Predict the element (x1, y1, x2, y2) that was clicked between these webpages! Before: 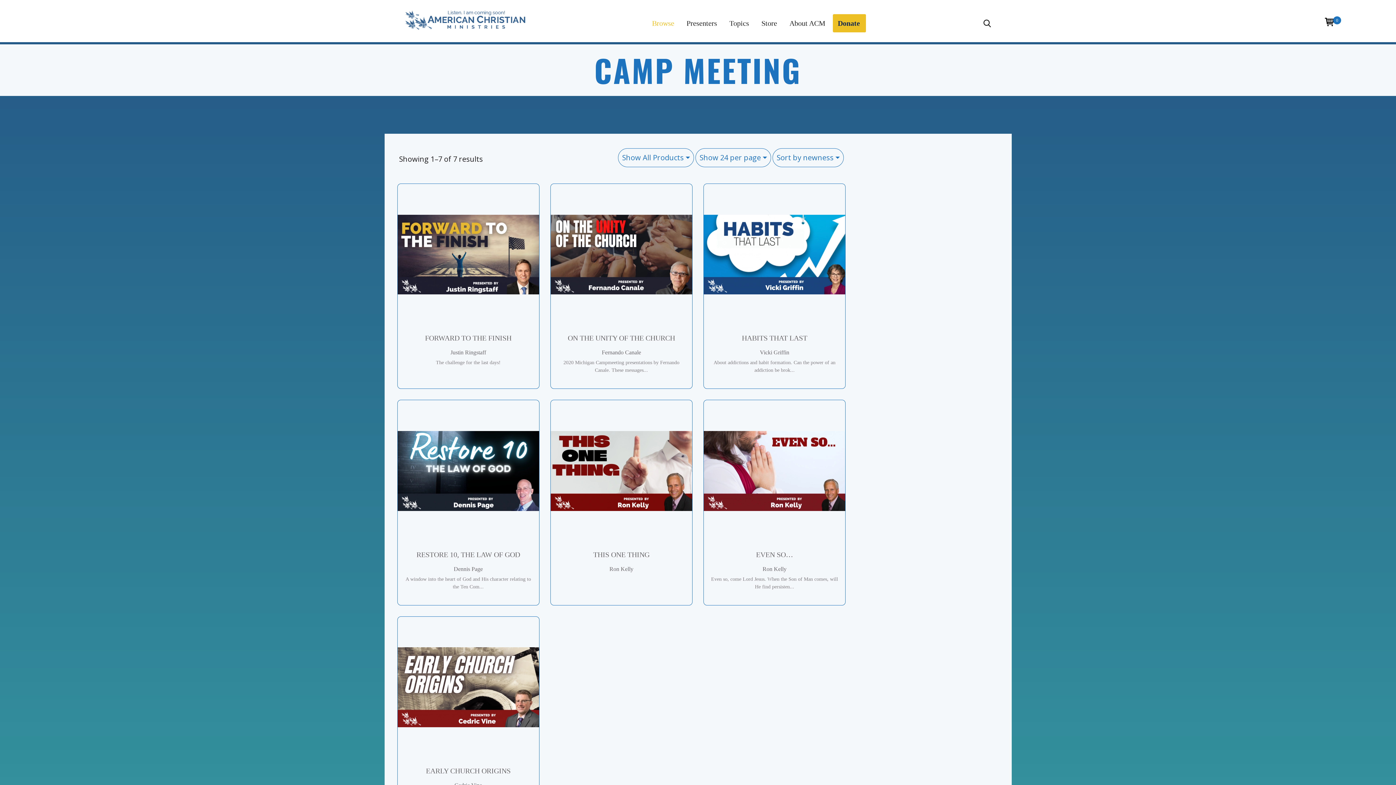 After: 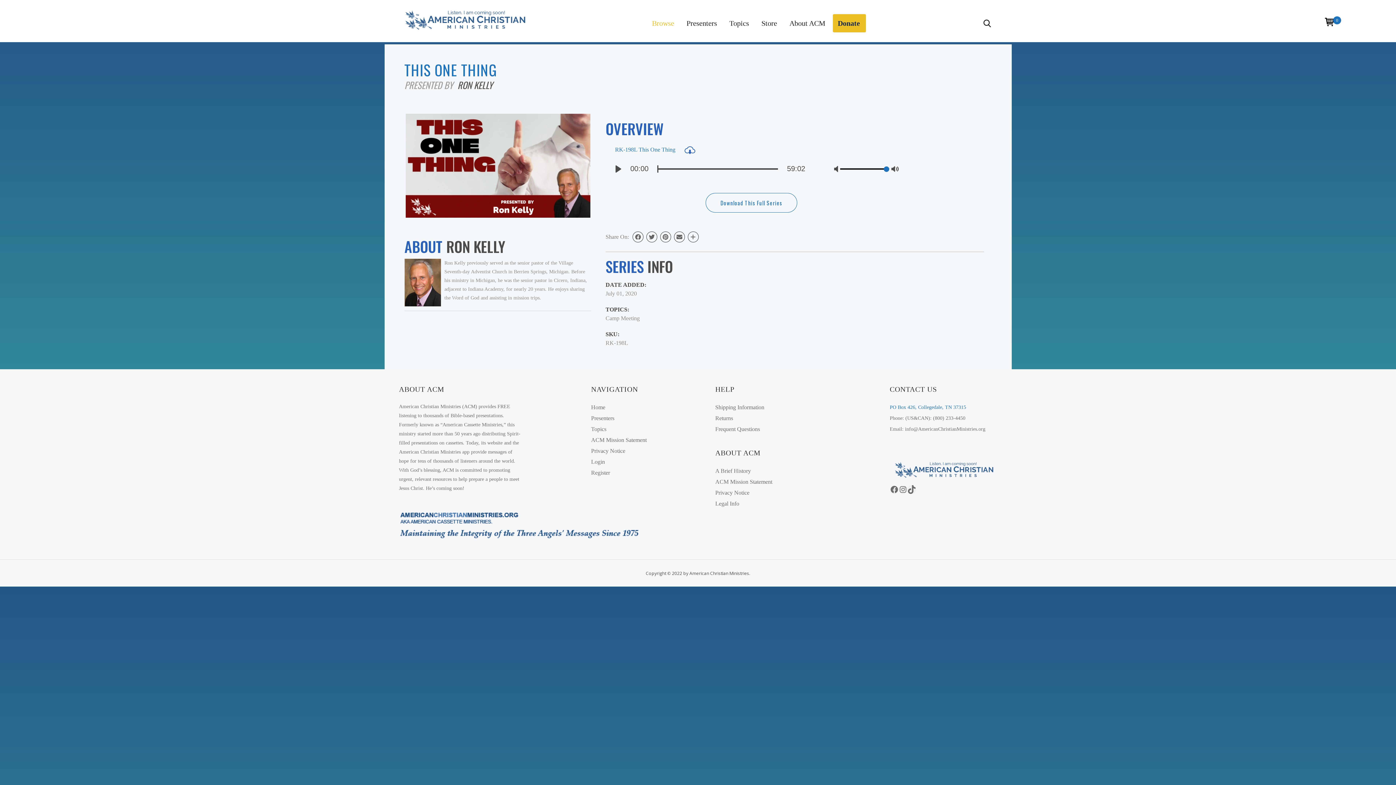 Action: label: THIS ONE THING bbox: (558, 549, 685, 560)